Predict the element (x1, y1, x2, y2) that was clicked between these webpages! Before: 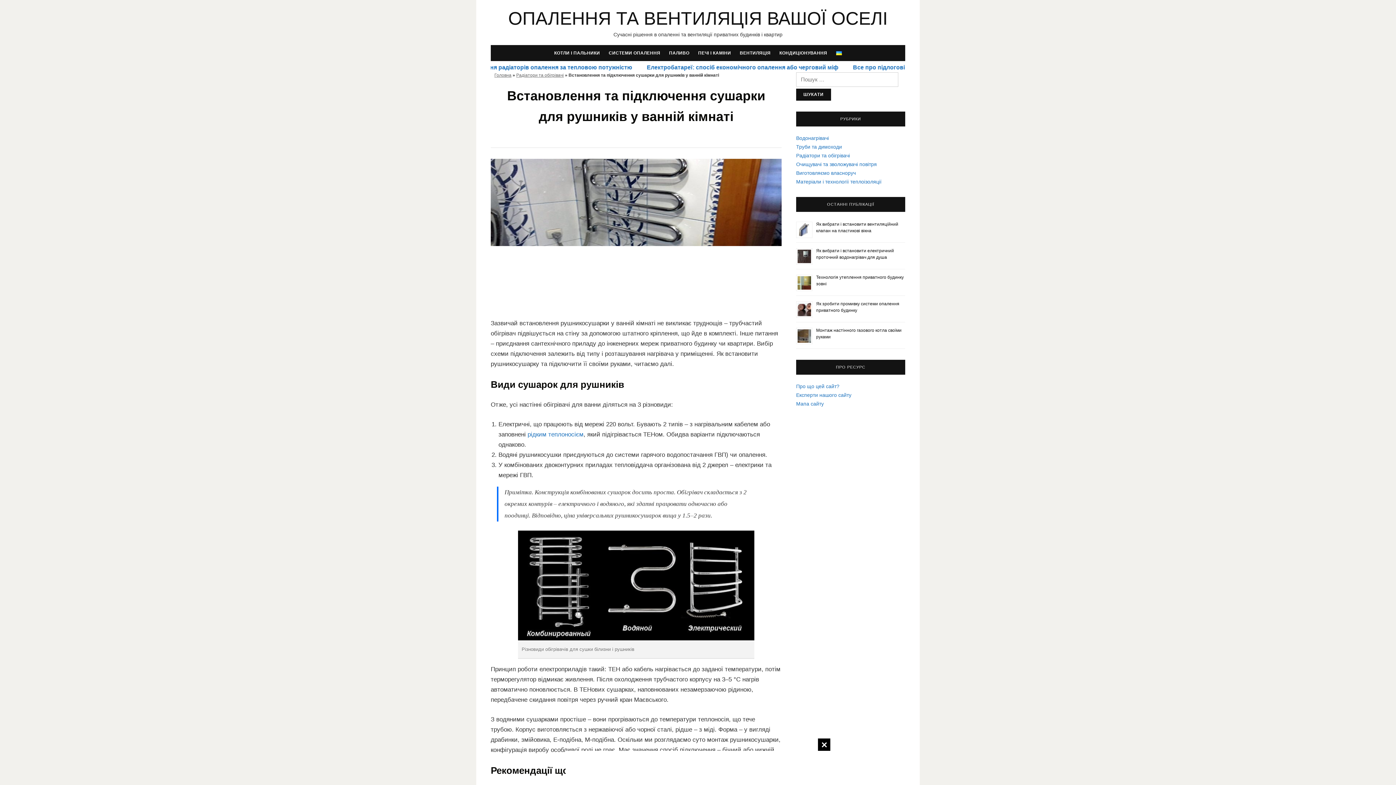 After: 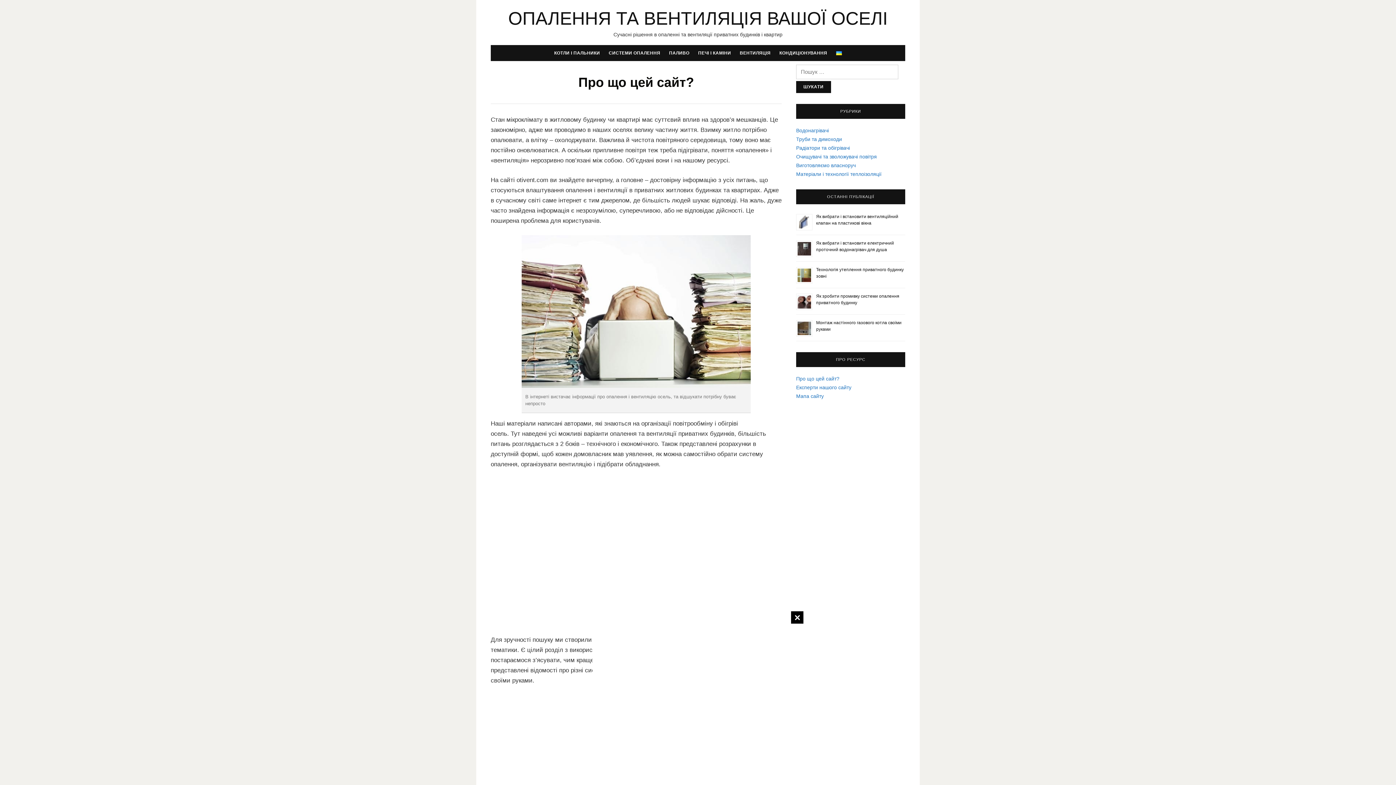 Action: label: Про що цей сайт? bbox: (796, 383, 839, 389)